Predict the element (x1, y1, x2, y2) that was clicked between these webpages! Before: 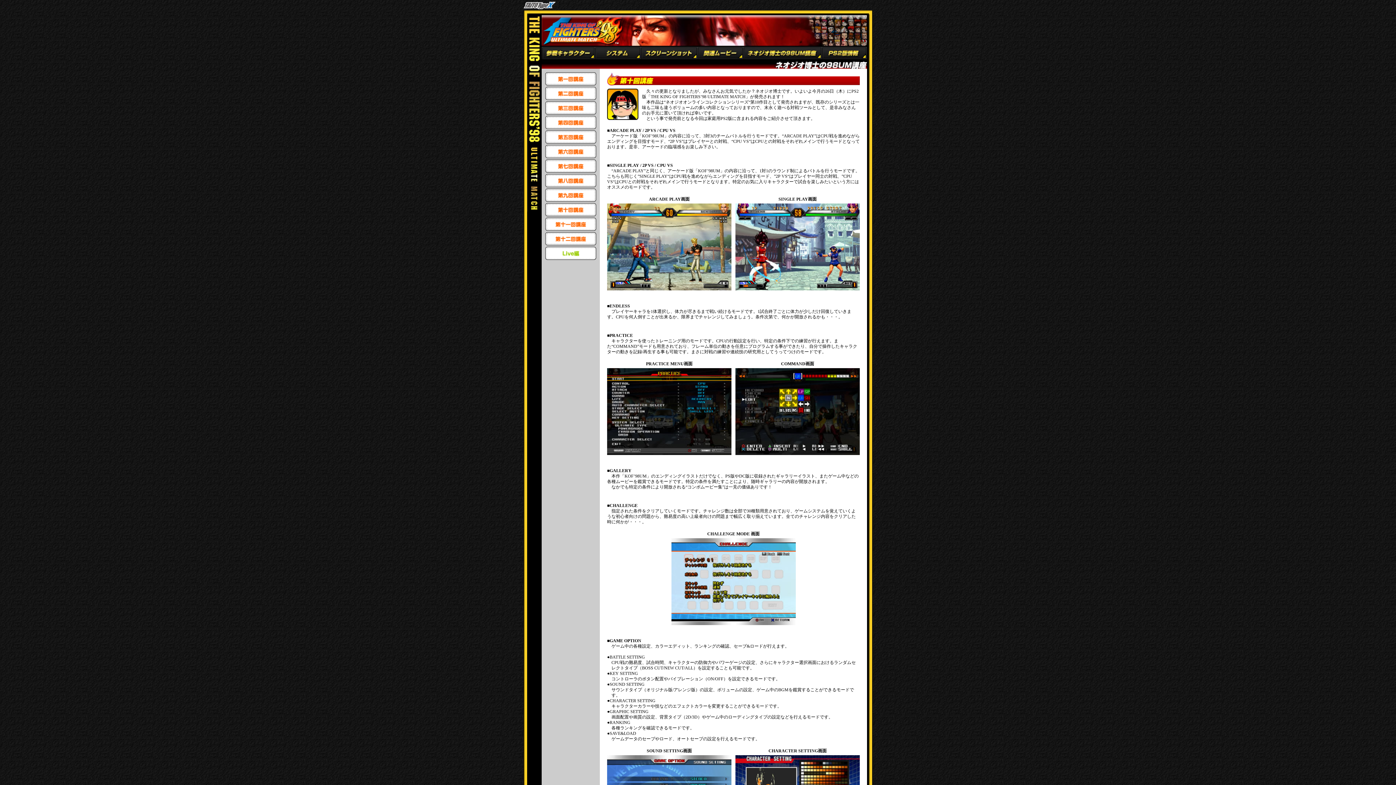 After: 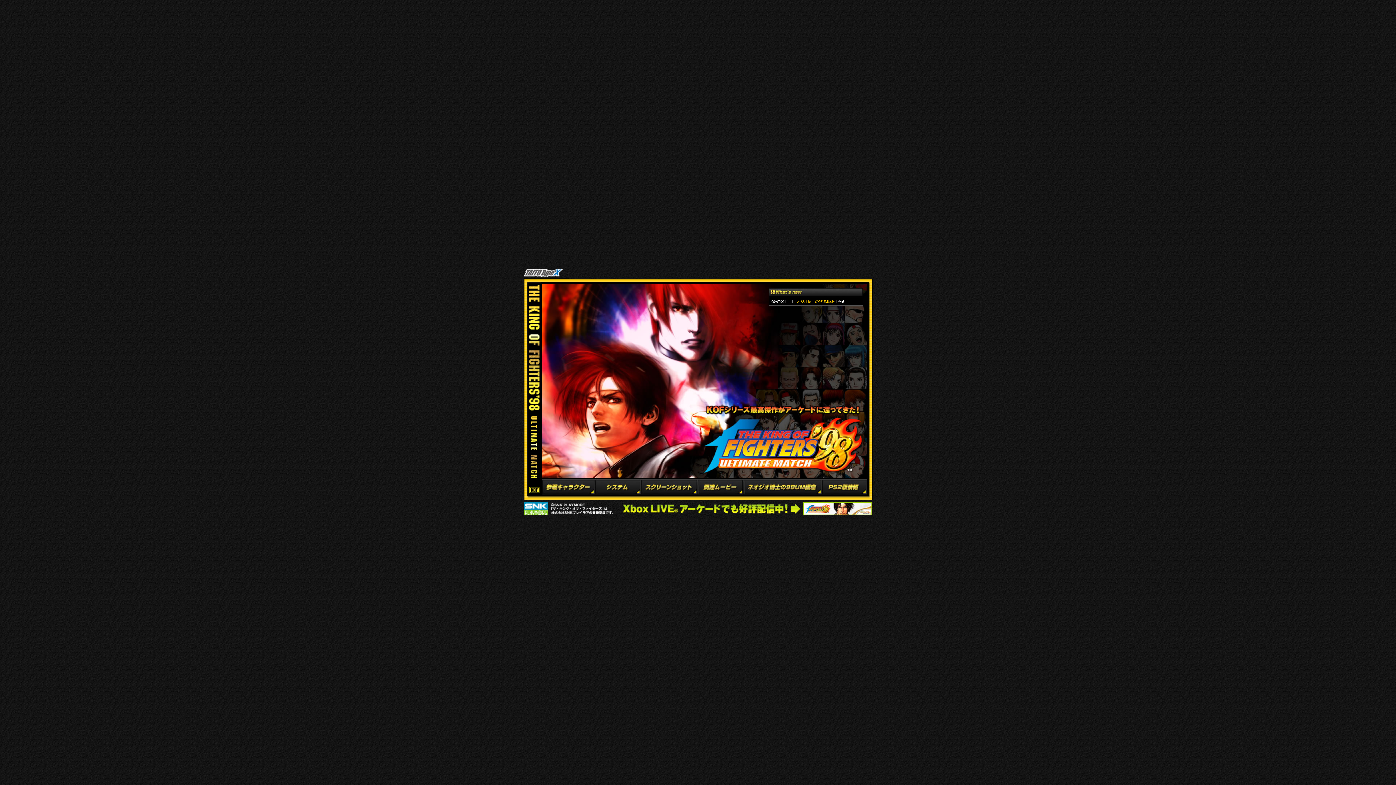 Action: bbox: (541, 41, 623, 48)